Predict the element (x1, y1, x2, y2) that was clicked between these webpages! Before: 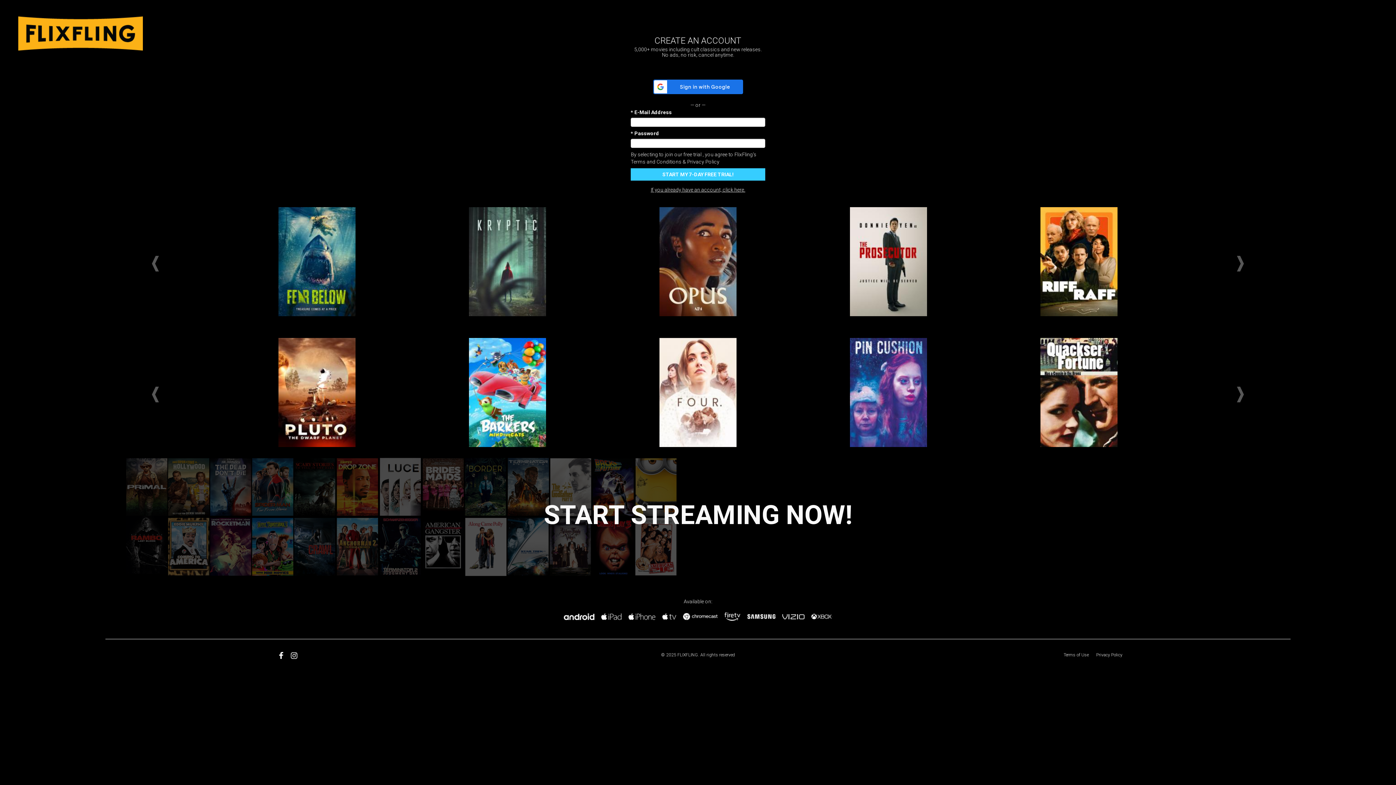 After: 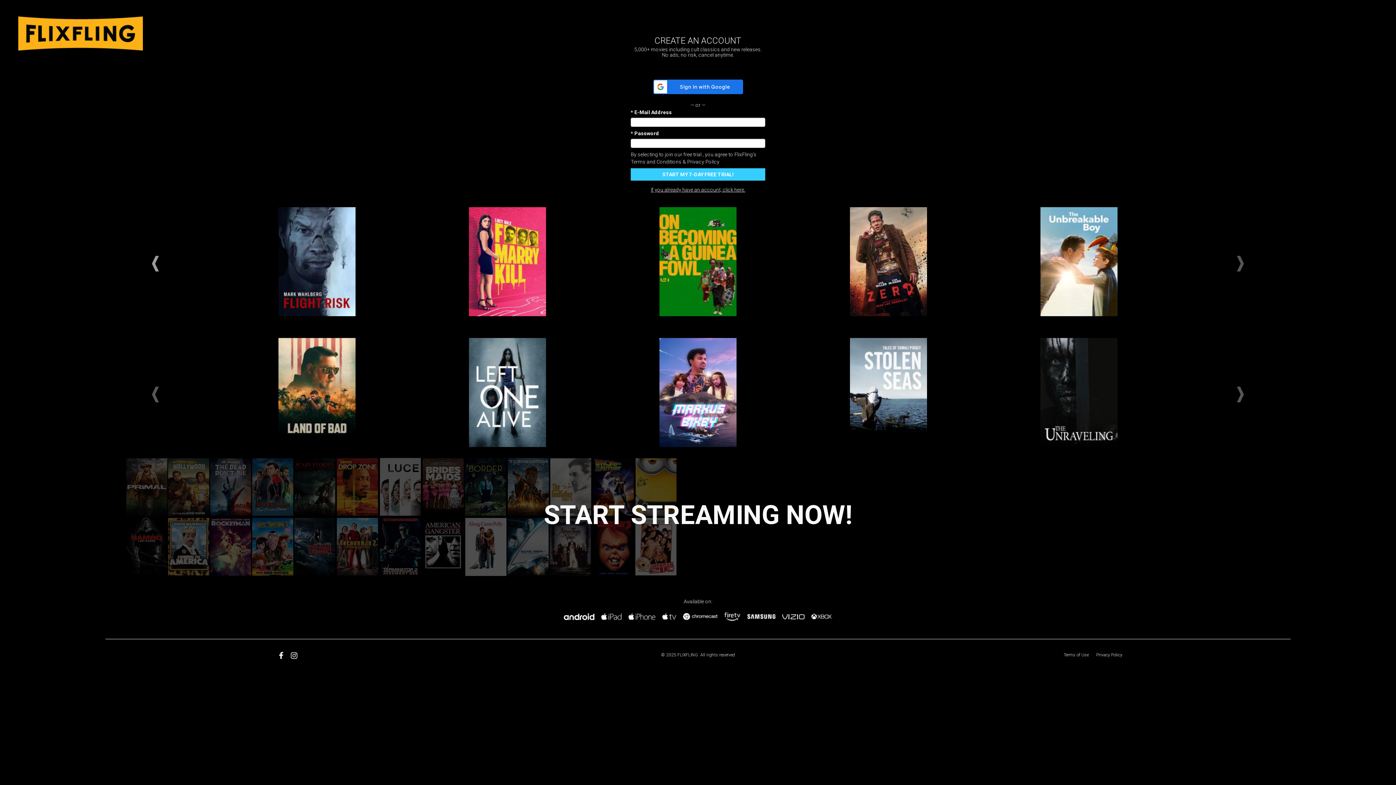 Action: bbox: (151, 207, 159, 320)